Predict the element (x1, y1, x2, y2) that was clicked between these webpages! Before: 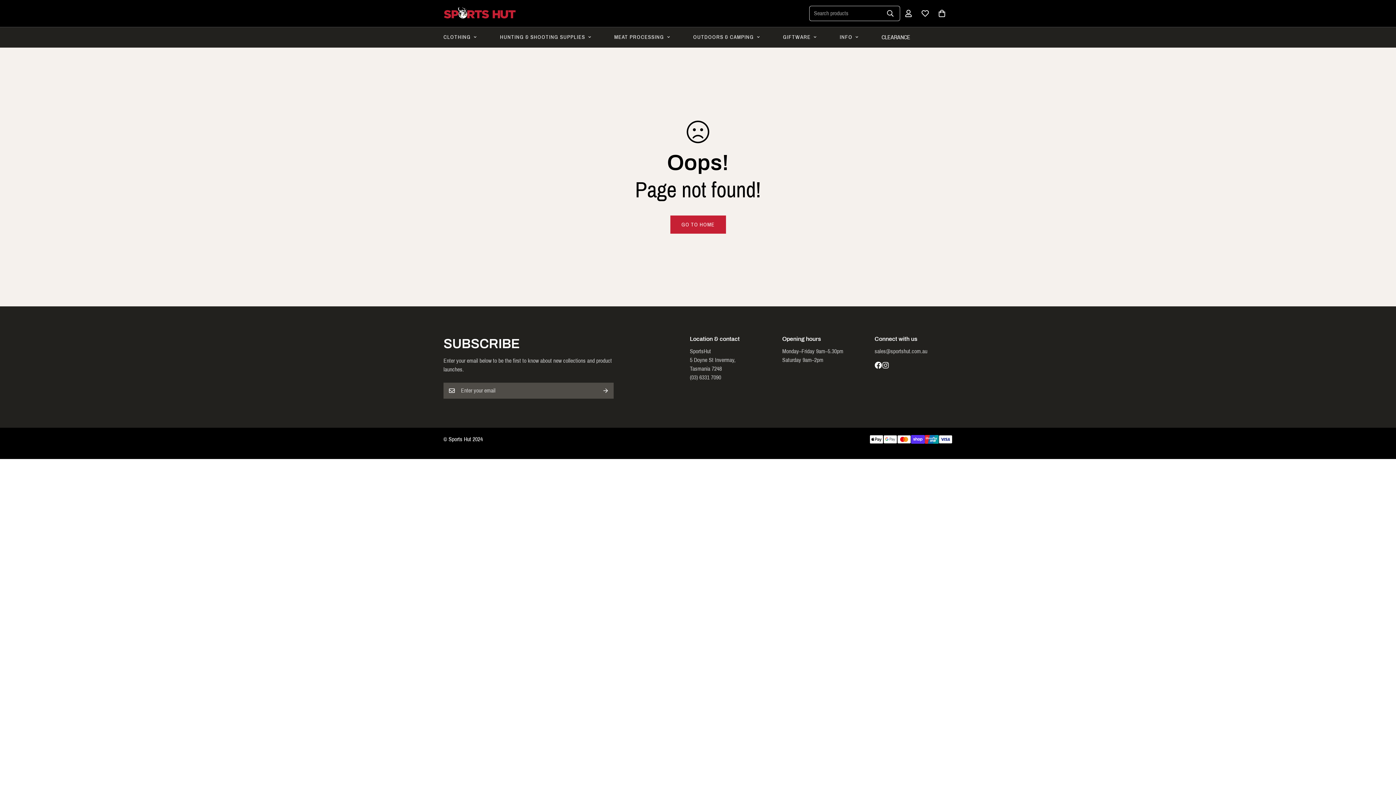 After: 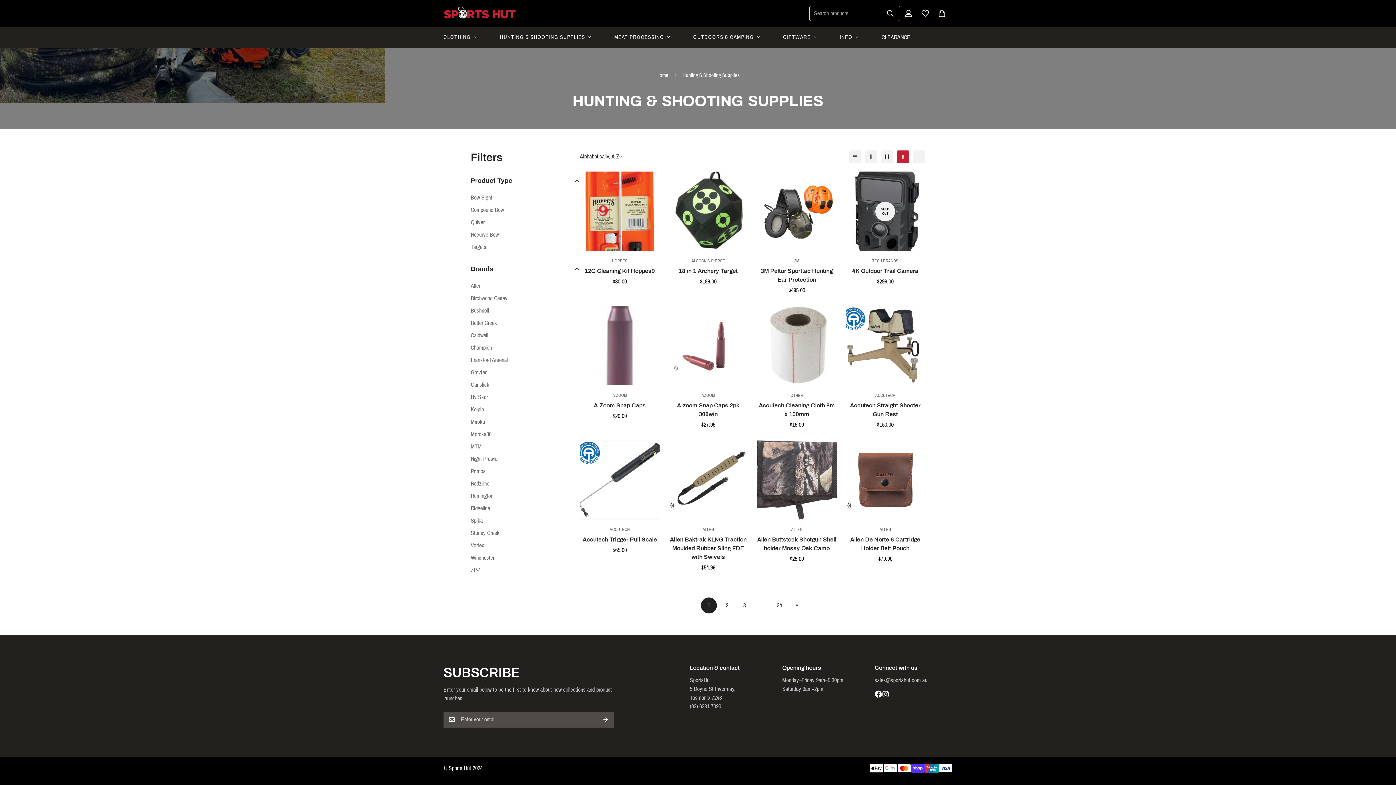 Action: bbox: (488, 27, 602, 46) label: HUNTING & SHOOTING SUPPLIES